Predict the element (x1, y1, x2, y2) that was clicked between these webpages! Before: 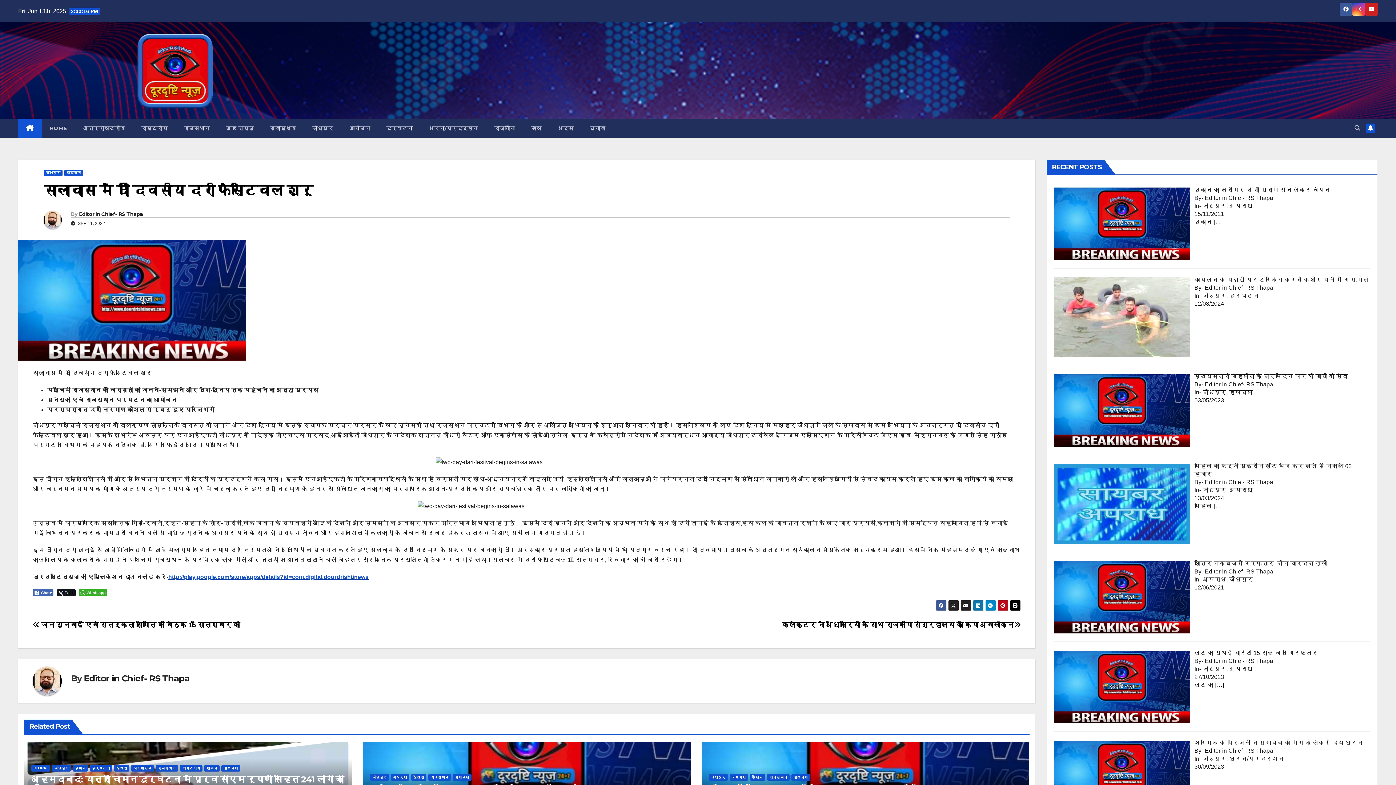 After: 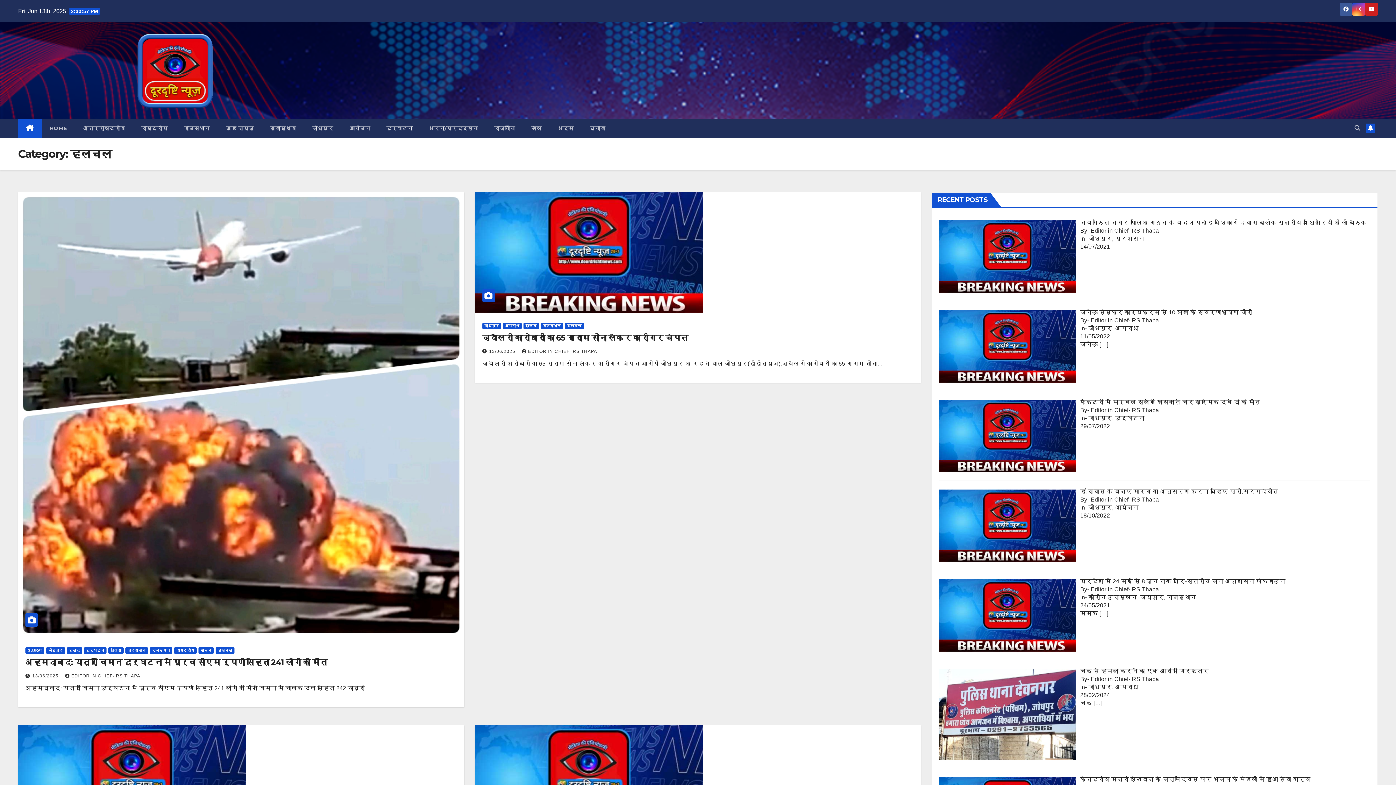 Action: label: हलचल bbox: (791, 774, 810, 781)